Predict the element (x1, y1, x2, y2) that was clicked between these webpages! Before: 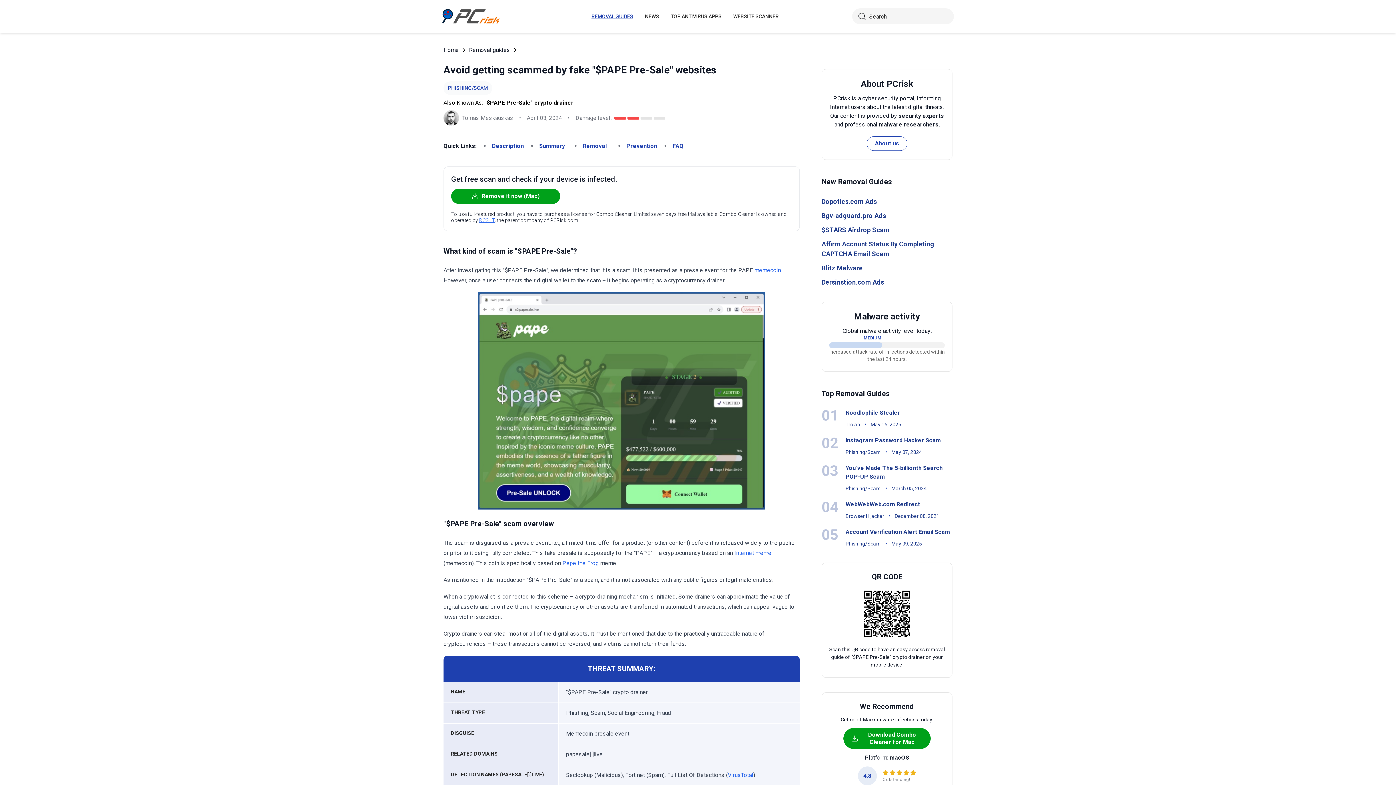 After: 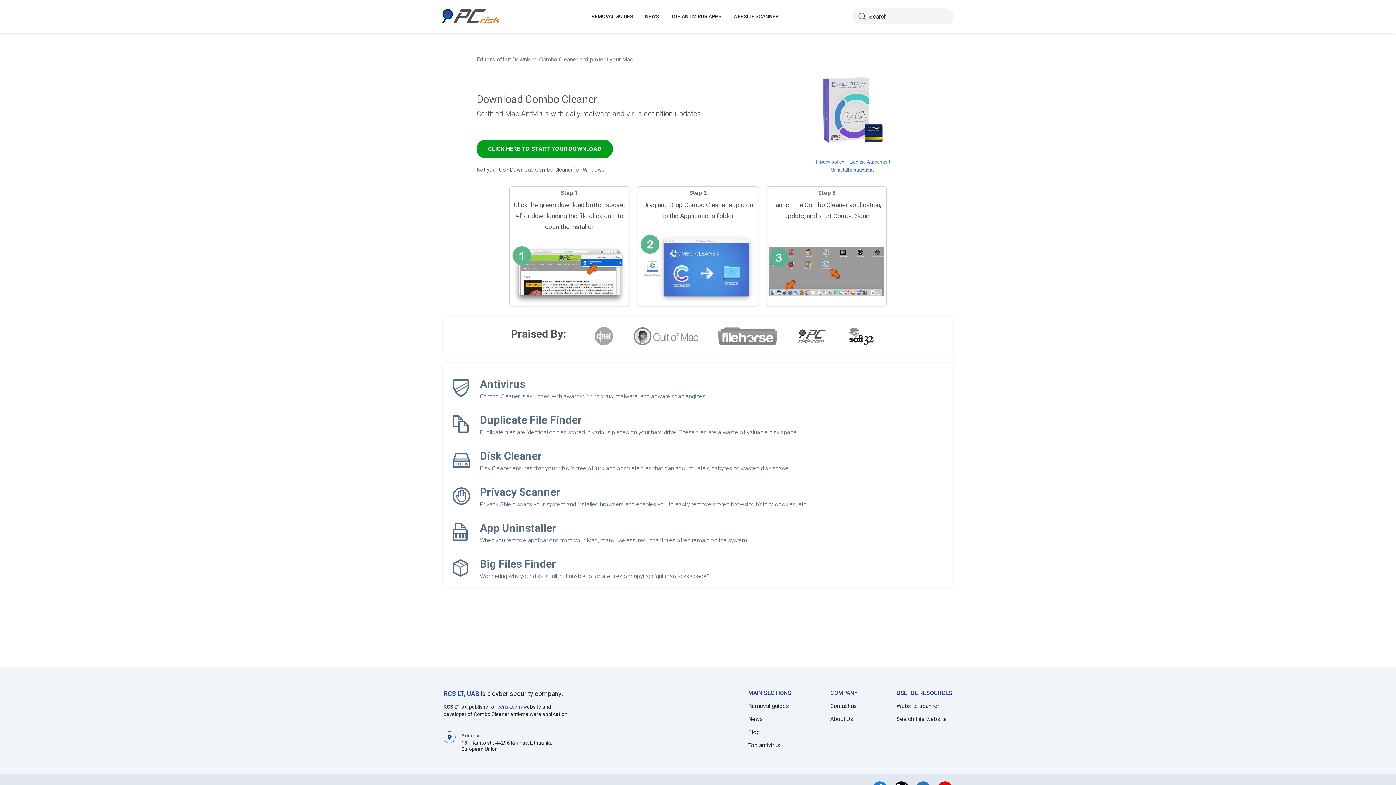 Action: label: Remove it now (Mac) bbox: (451, 188, 560, 204)